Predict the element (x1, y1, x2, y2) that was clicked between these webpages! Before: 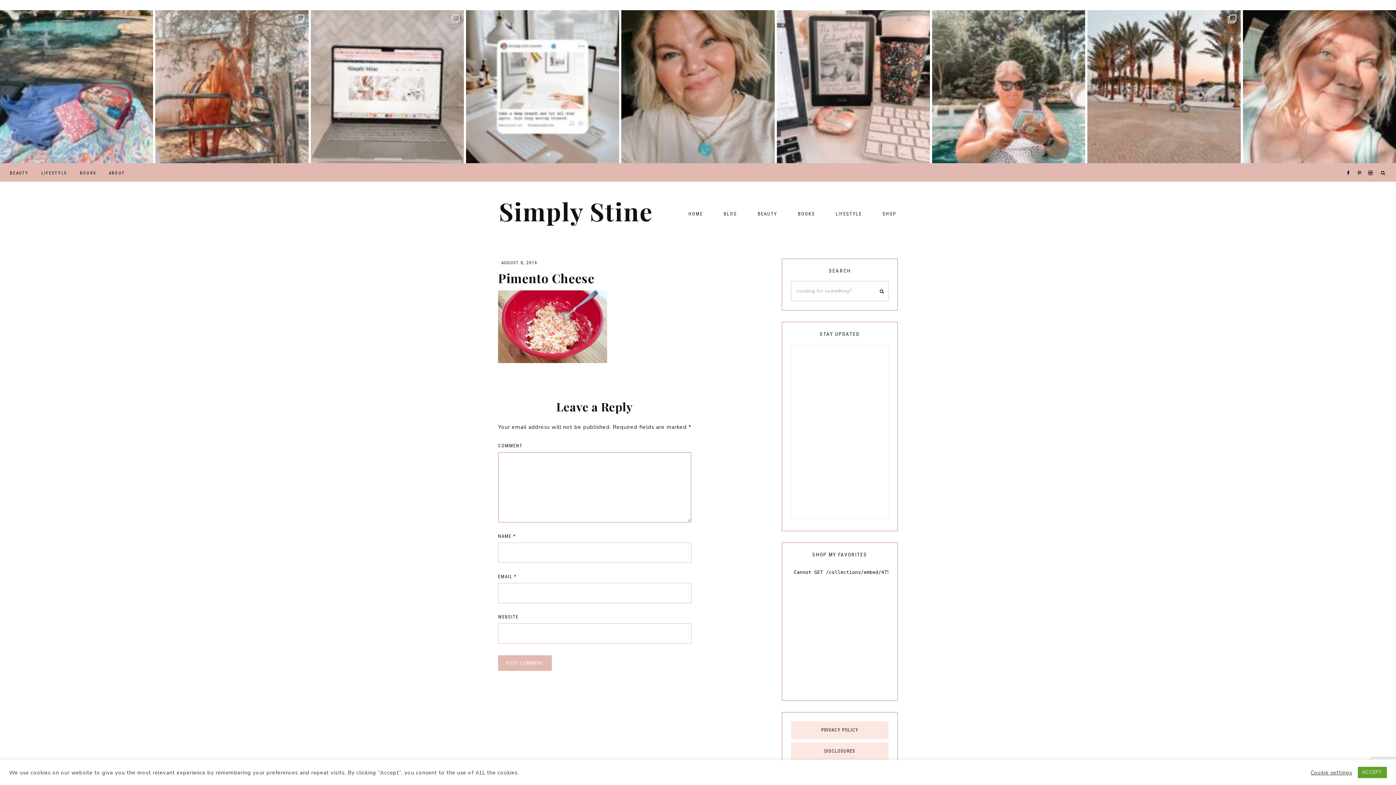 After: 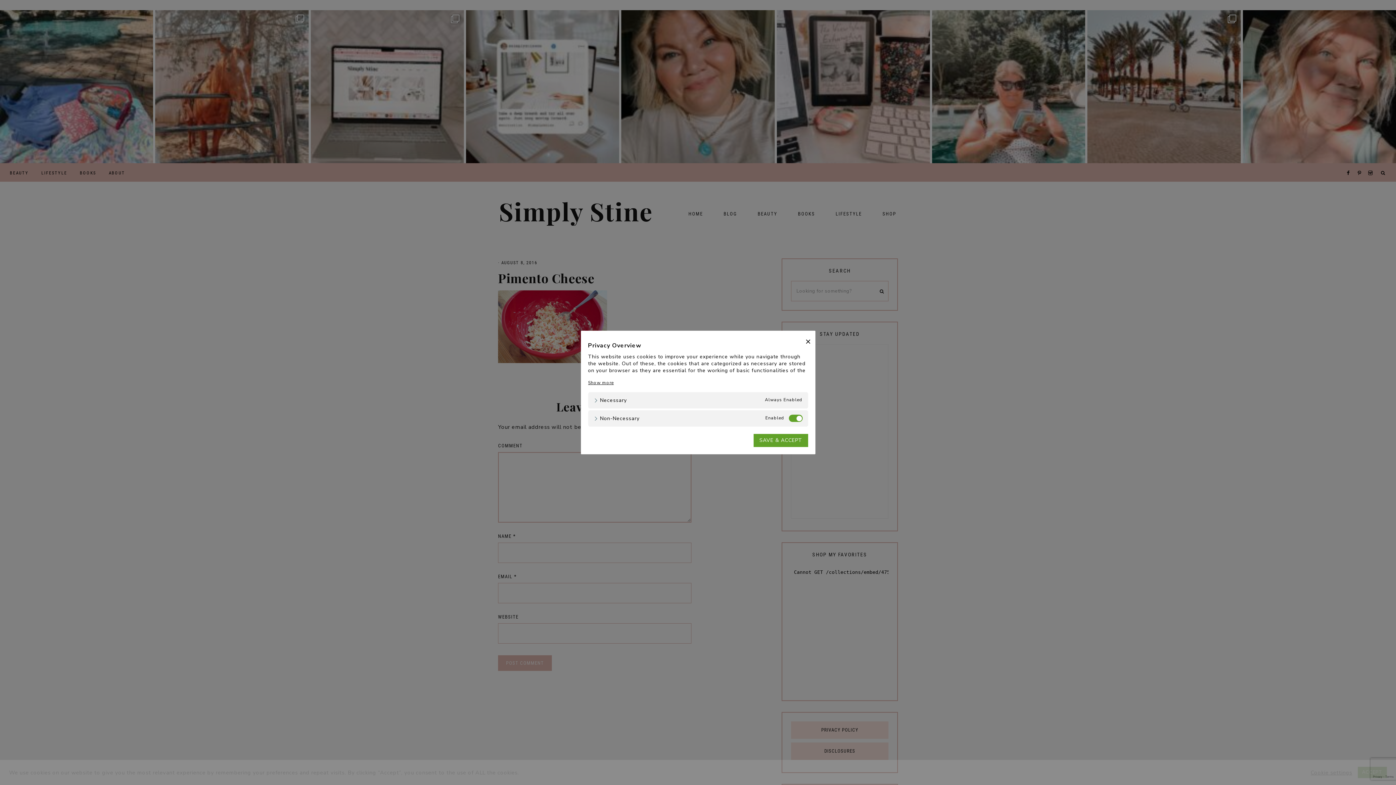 Action: bbox: (1311, 769, 1352, 776) label: Cookie settings